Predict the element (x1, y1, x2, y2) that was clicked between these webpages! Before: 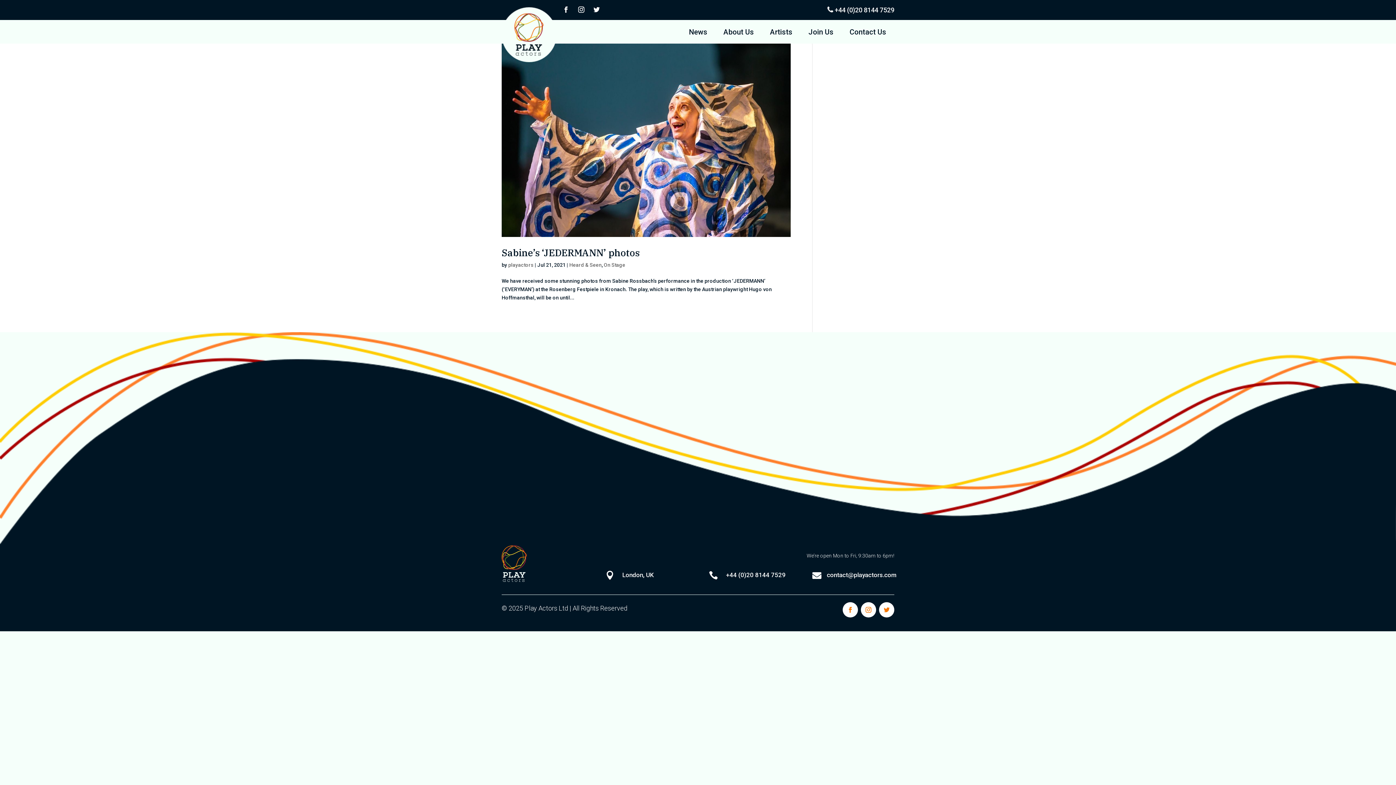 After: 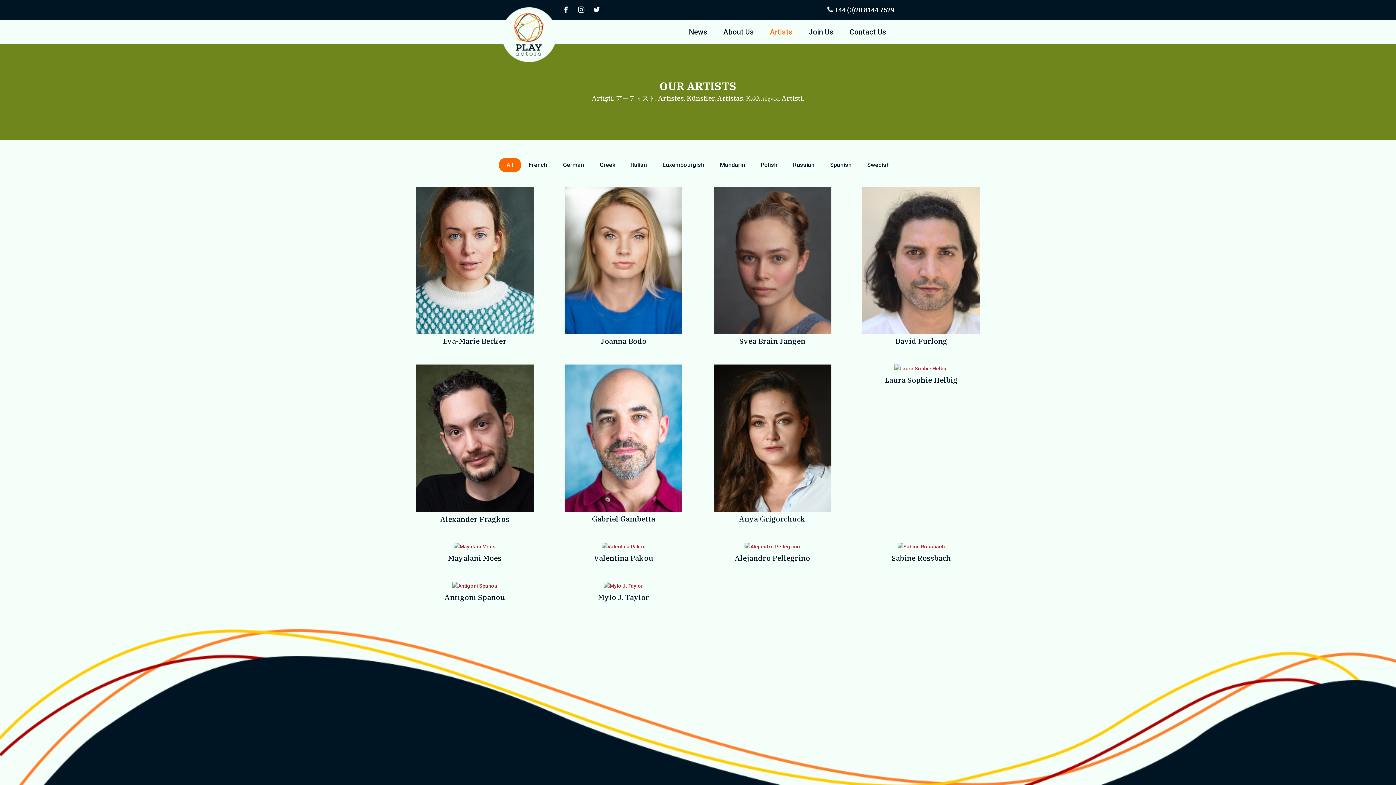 Action: bbox: (770, 29, 792, 37) label: Artists